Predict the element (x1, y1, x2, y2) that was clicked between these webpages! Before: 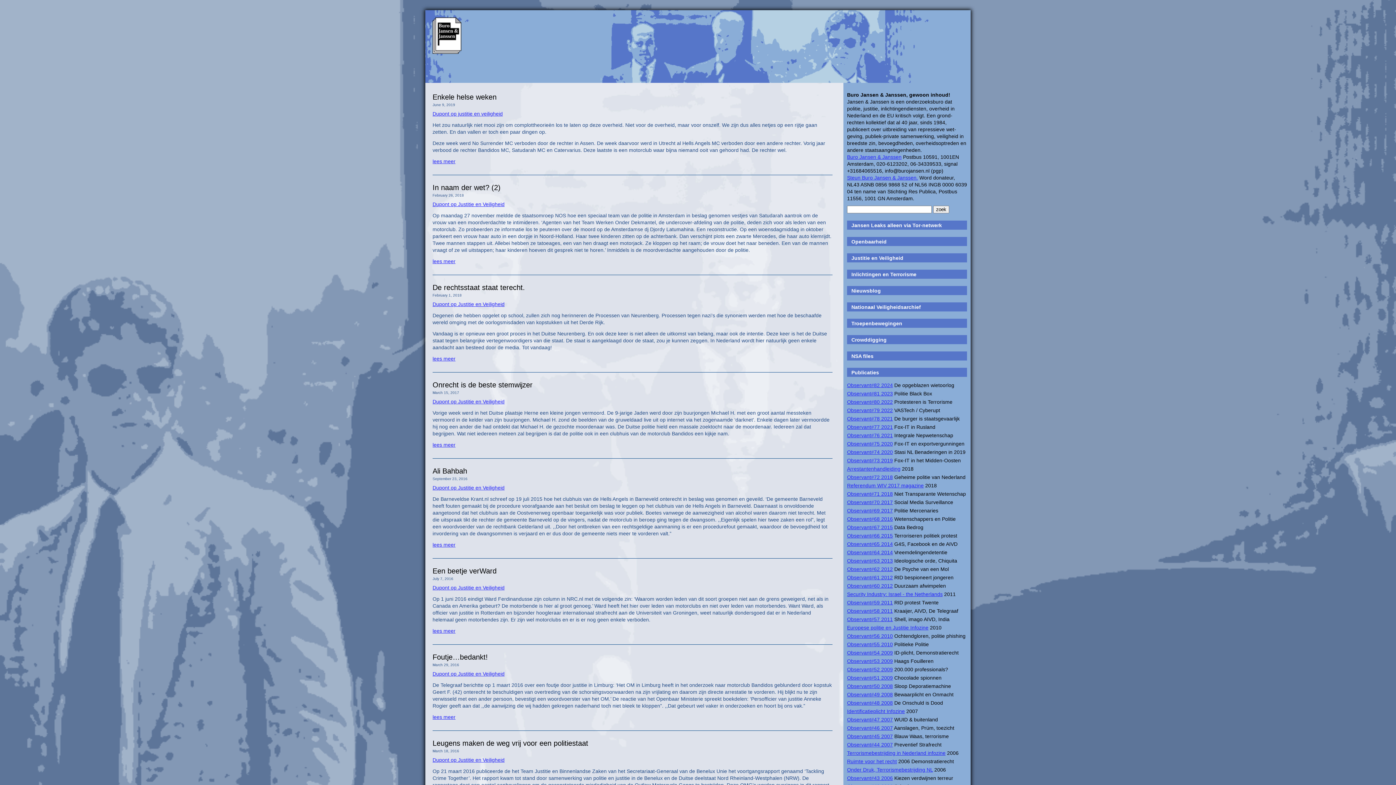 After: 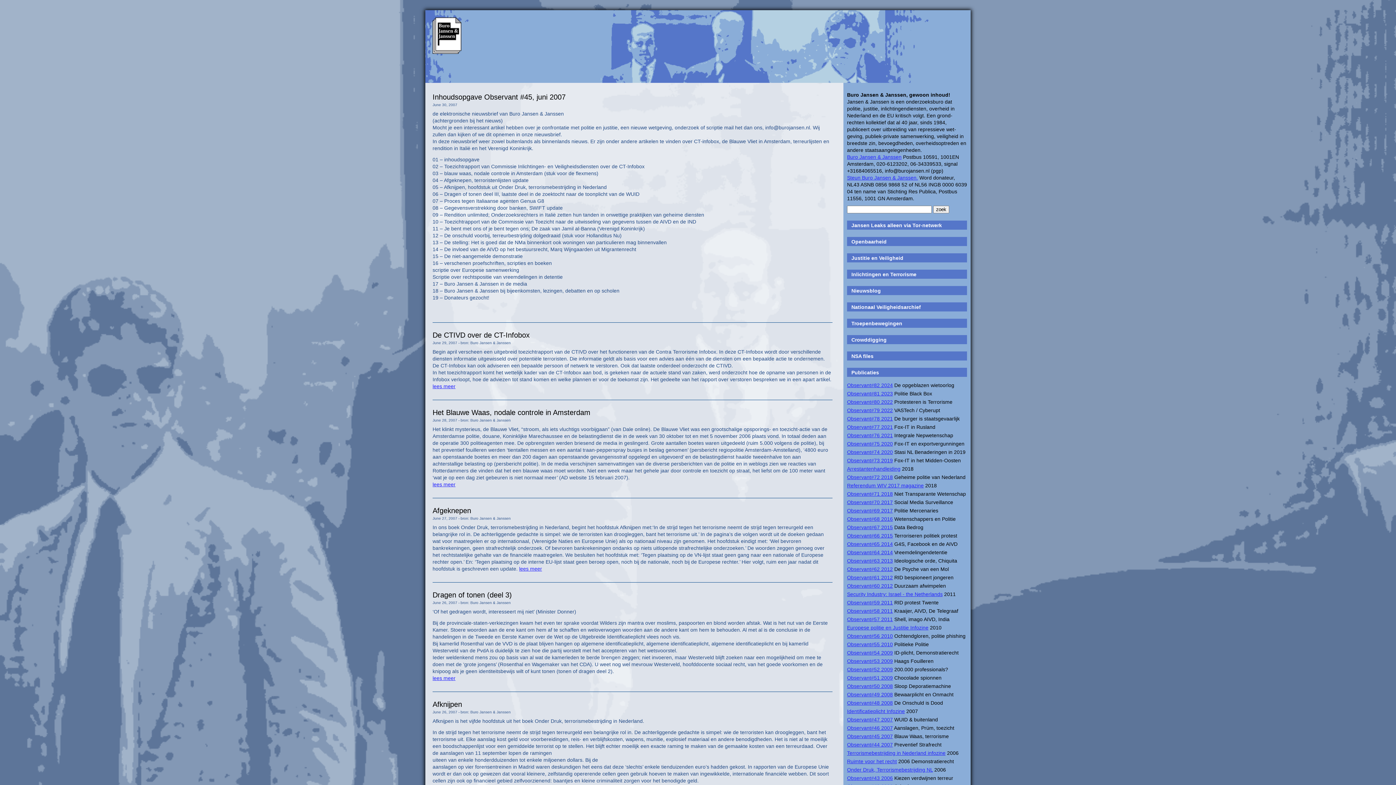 Action: bbox: (847, 733, 893, 739) label: Observant#45 2007